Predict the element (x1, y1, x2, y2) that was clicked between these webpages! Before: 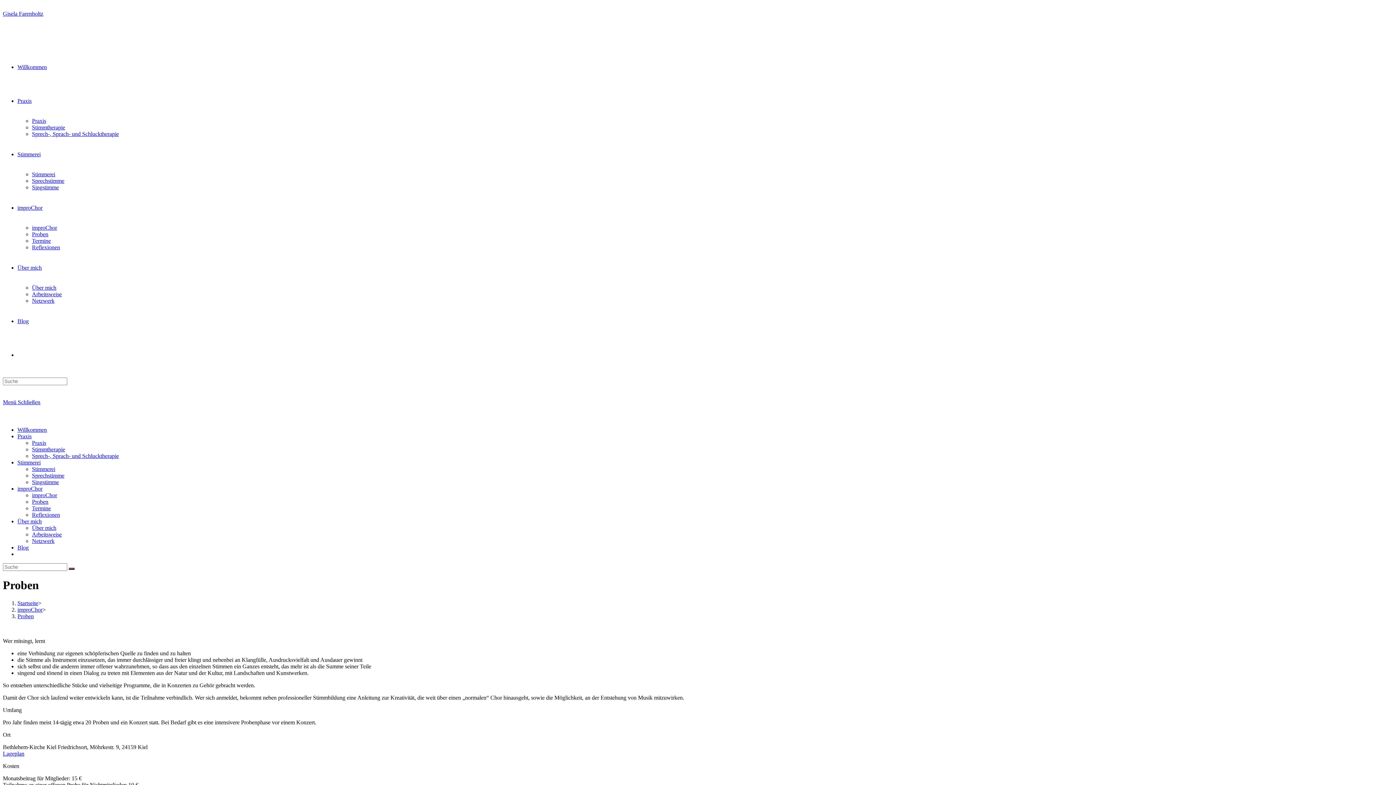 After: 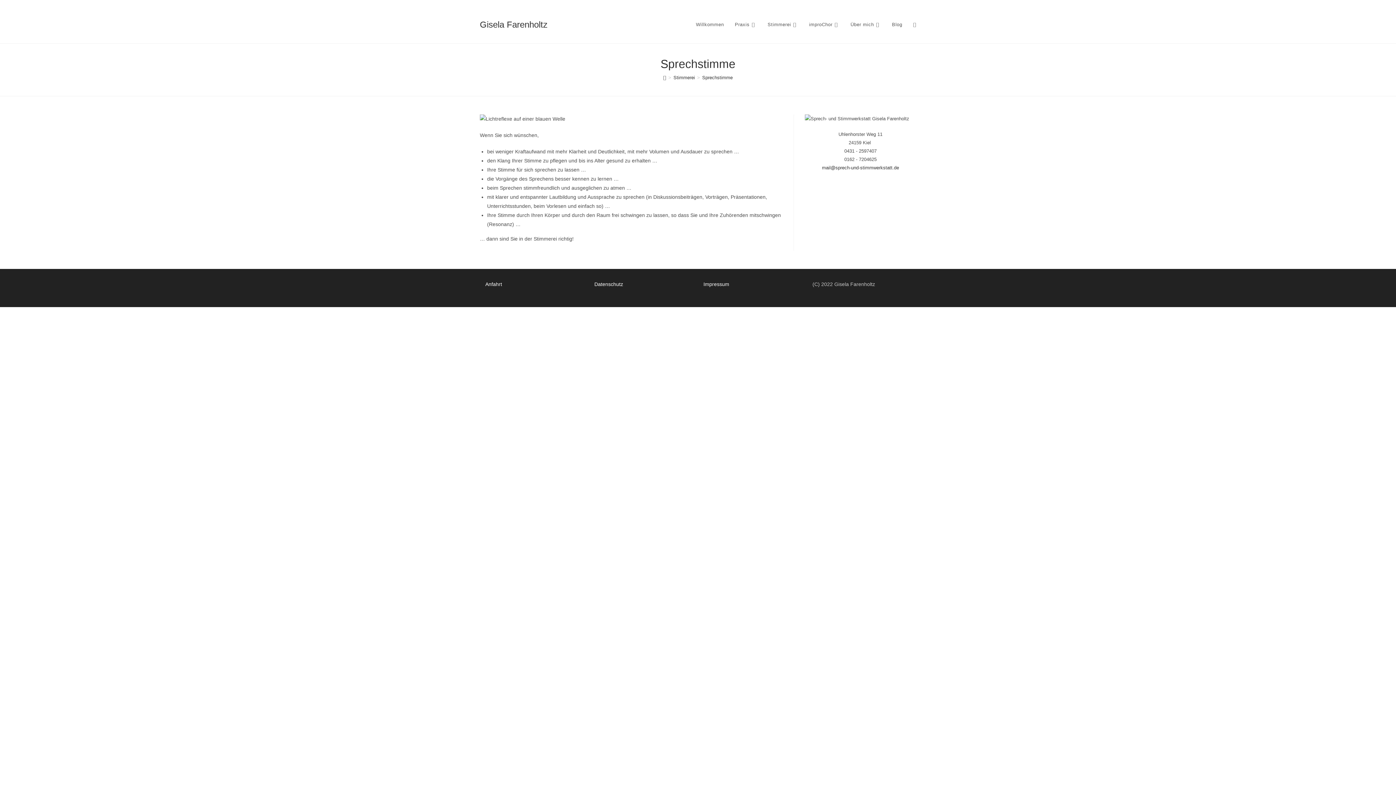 Action: label: Sprechstimme bbox: (32, 177, 64, 184)